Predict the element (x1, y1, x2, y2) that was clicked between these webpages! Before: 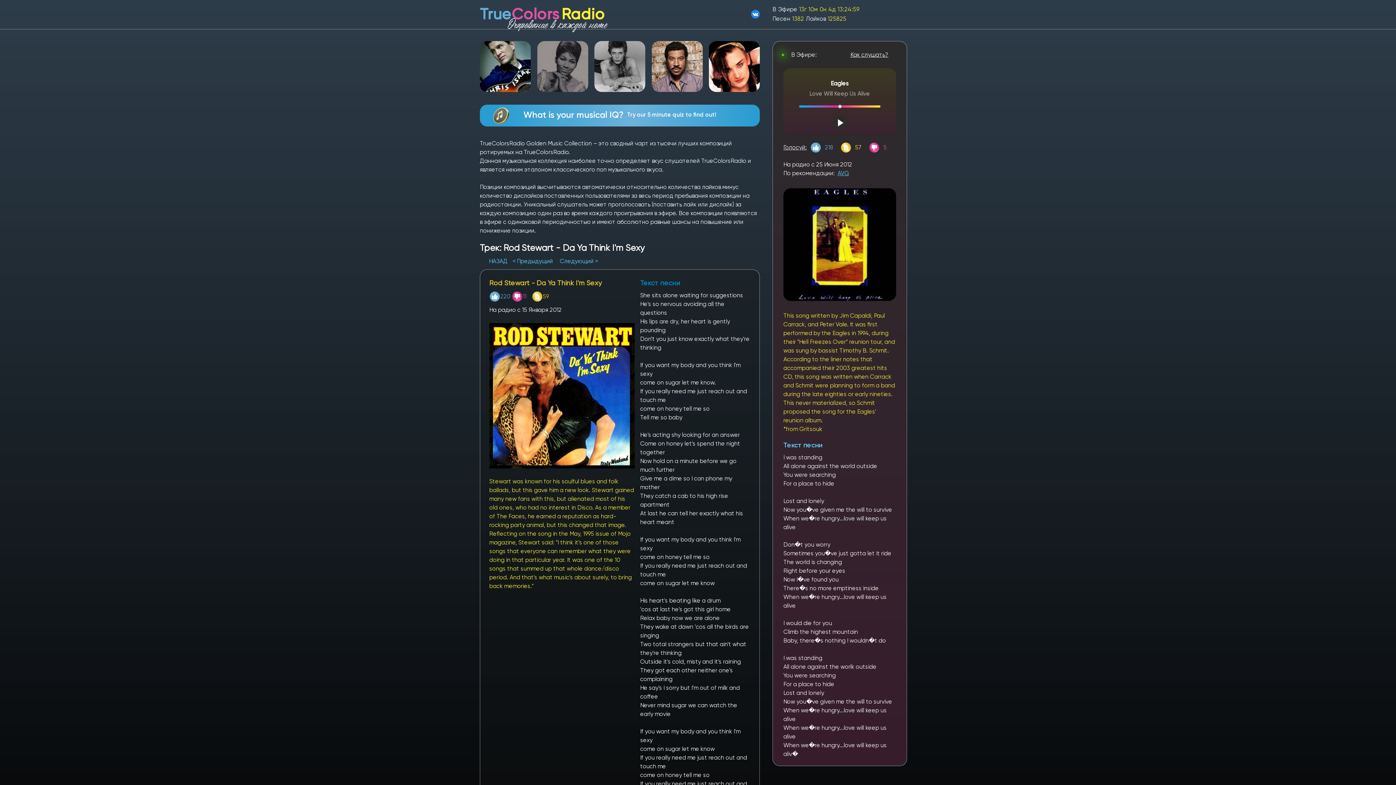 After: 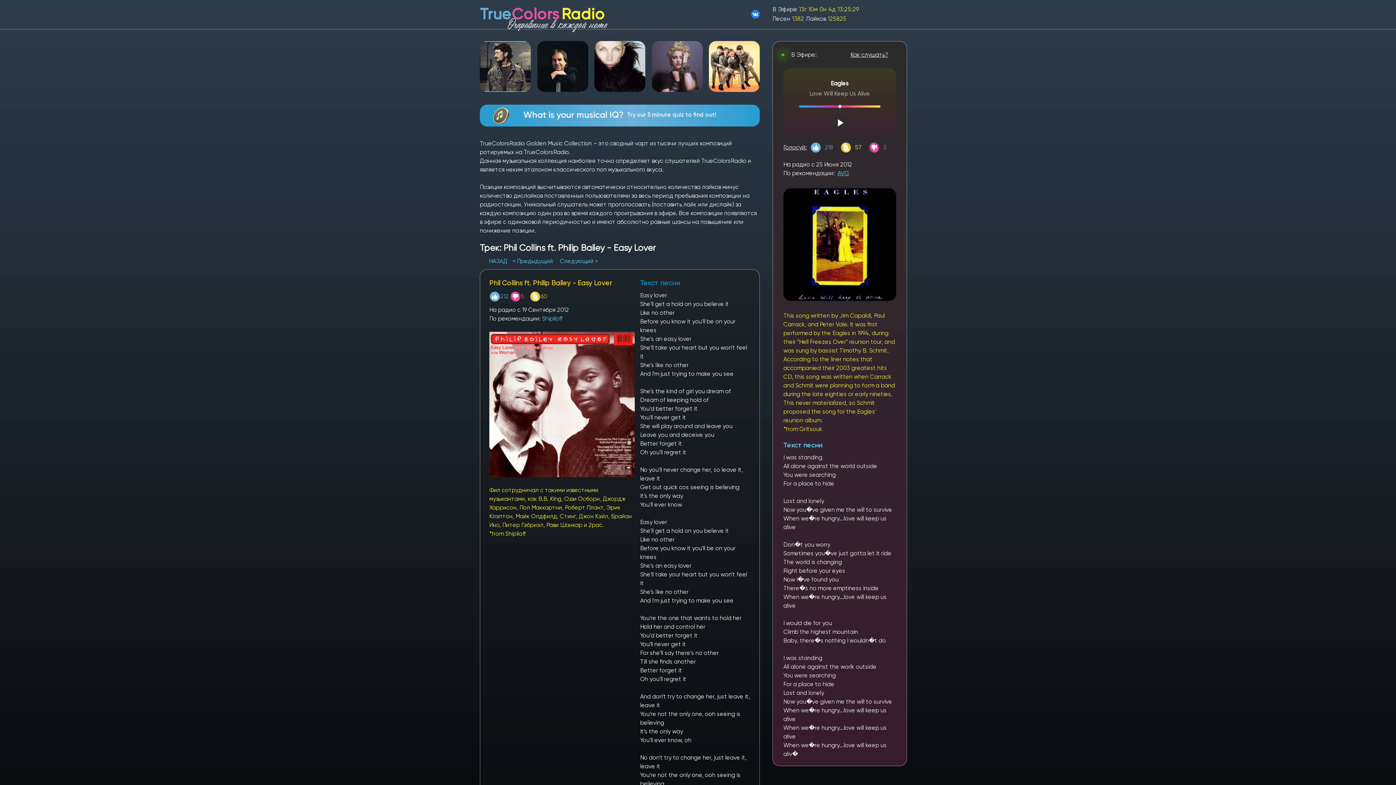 Action: label: Следующий > bbox: (556, 257, 598, 264)